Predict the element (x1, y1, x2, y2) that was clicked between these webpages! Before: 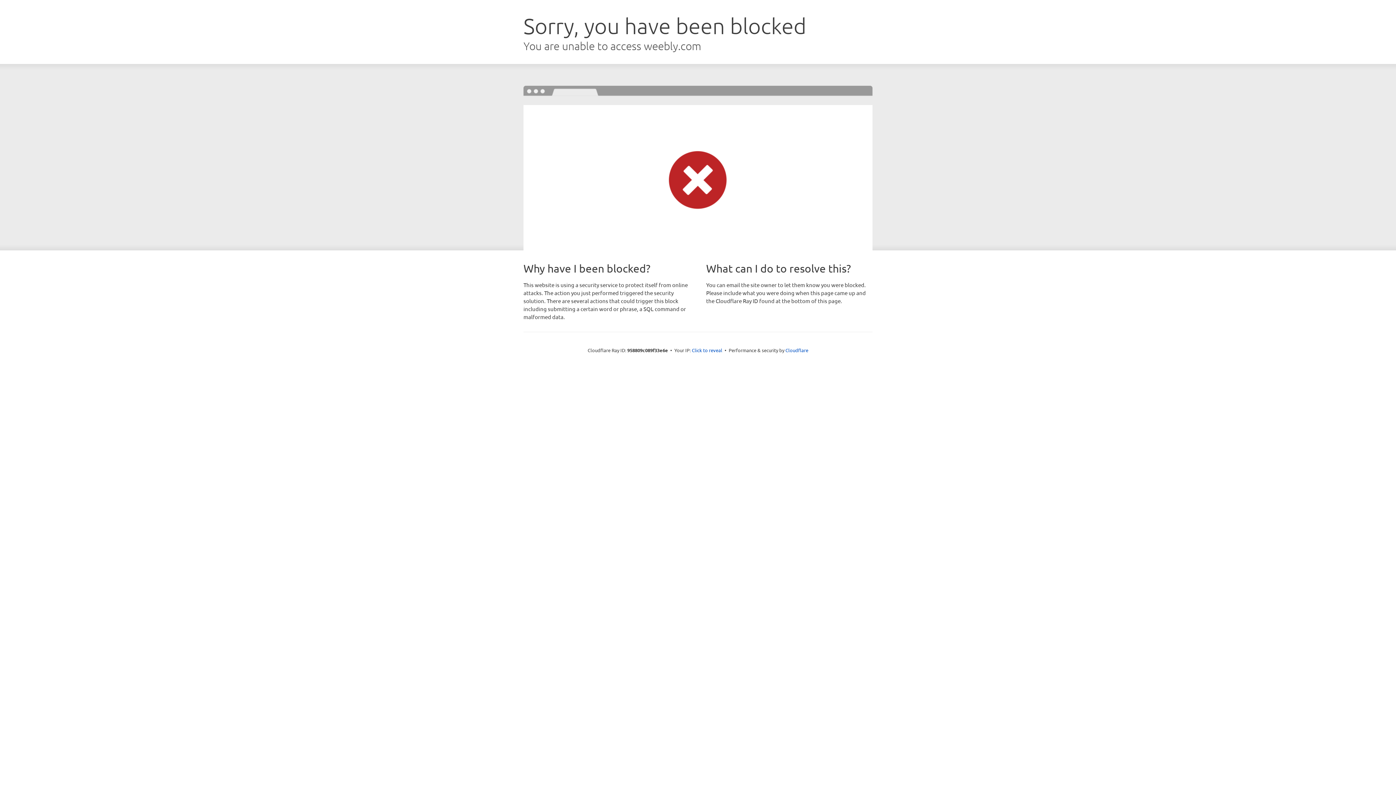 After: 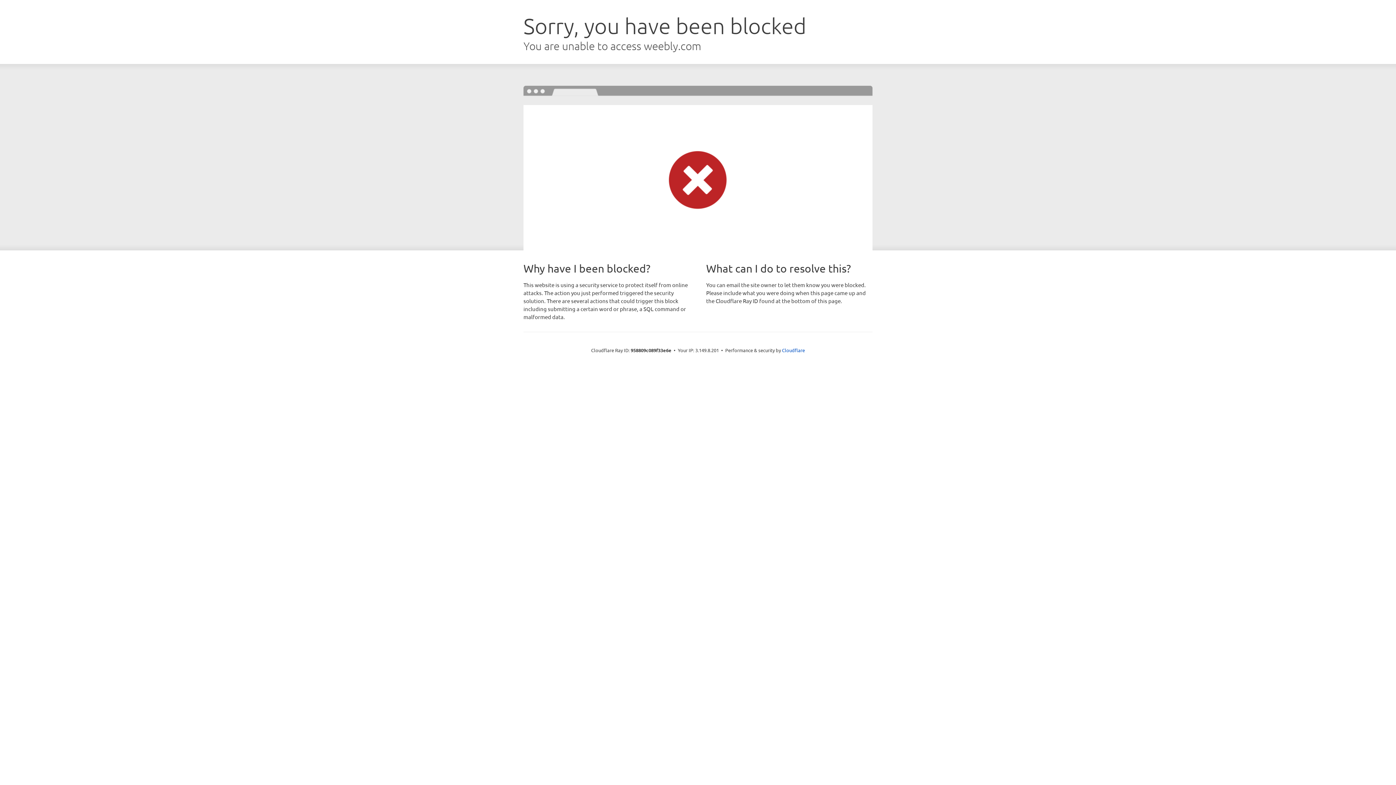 Action: label: Click to reveal bbox: (692, 346, 722, 353)